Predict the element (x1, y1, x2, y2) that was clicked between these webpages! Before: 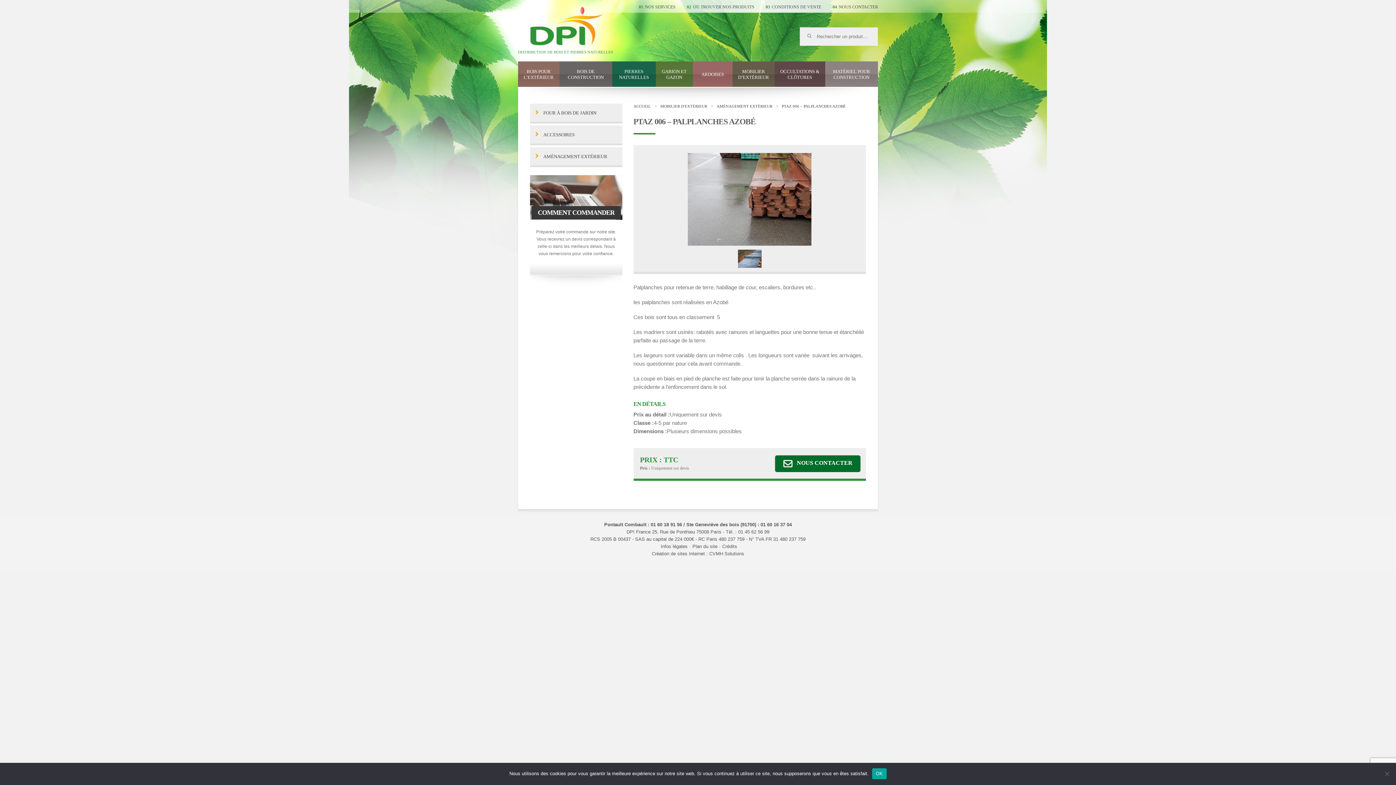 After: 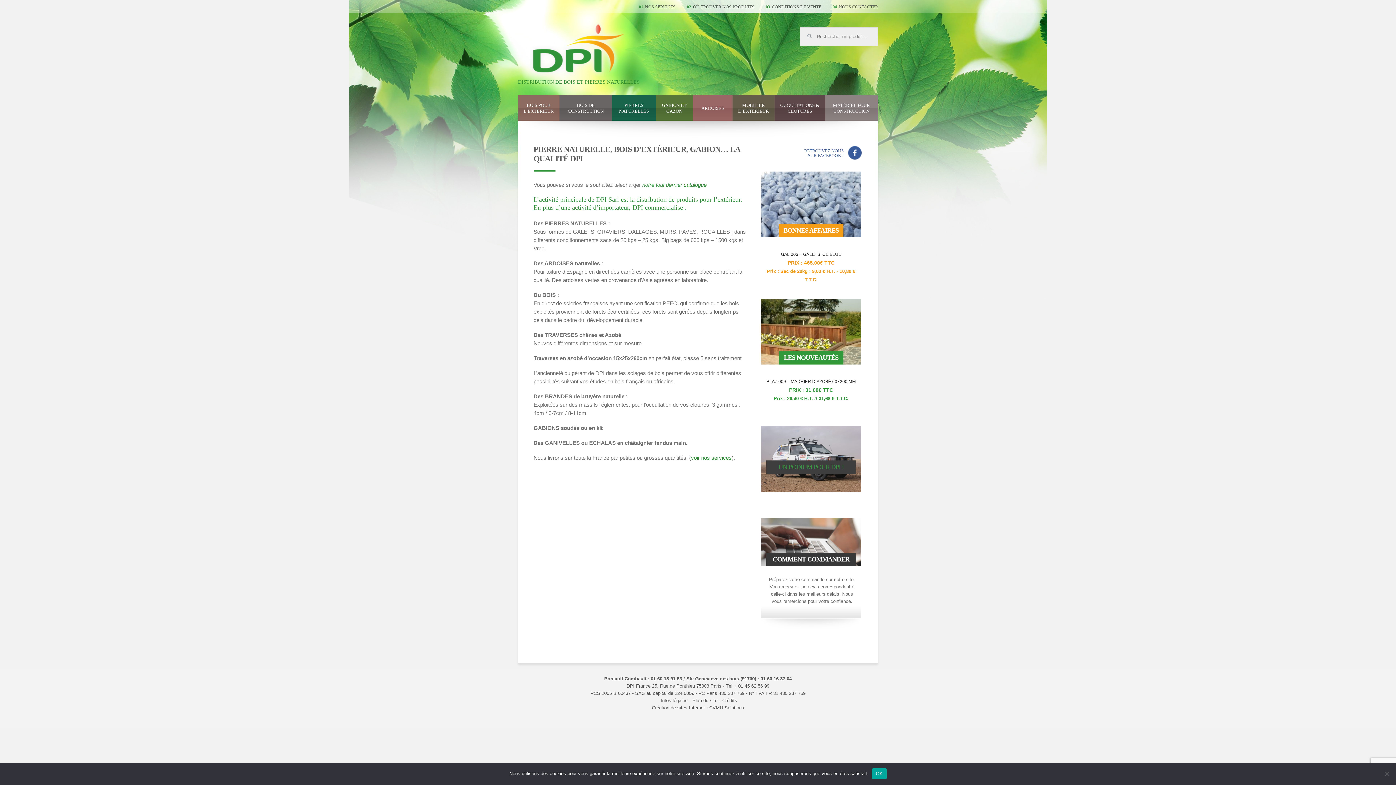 Action: label: DPI bbox: (526, 3, 606, 50)